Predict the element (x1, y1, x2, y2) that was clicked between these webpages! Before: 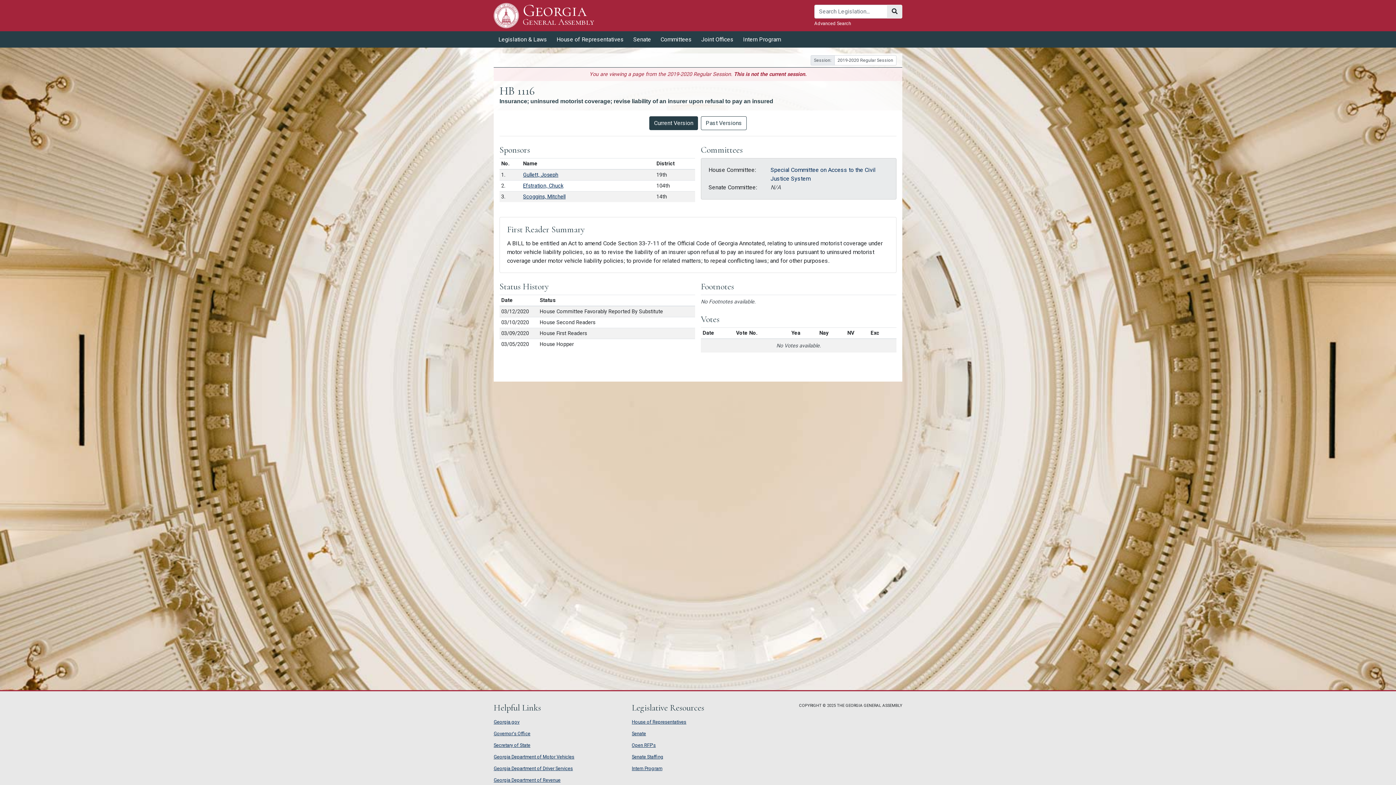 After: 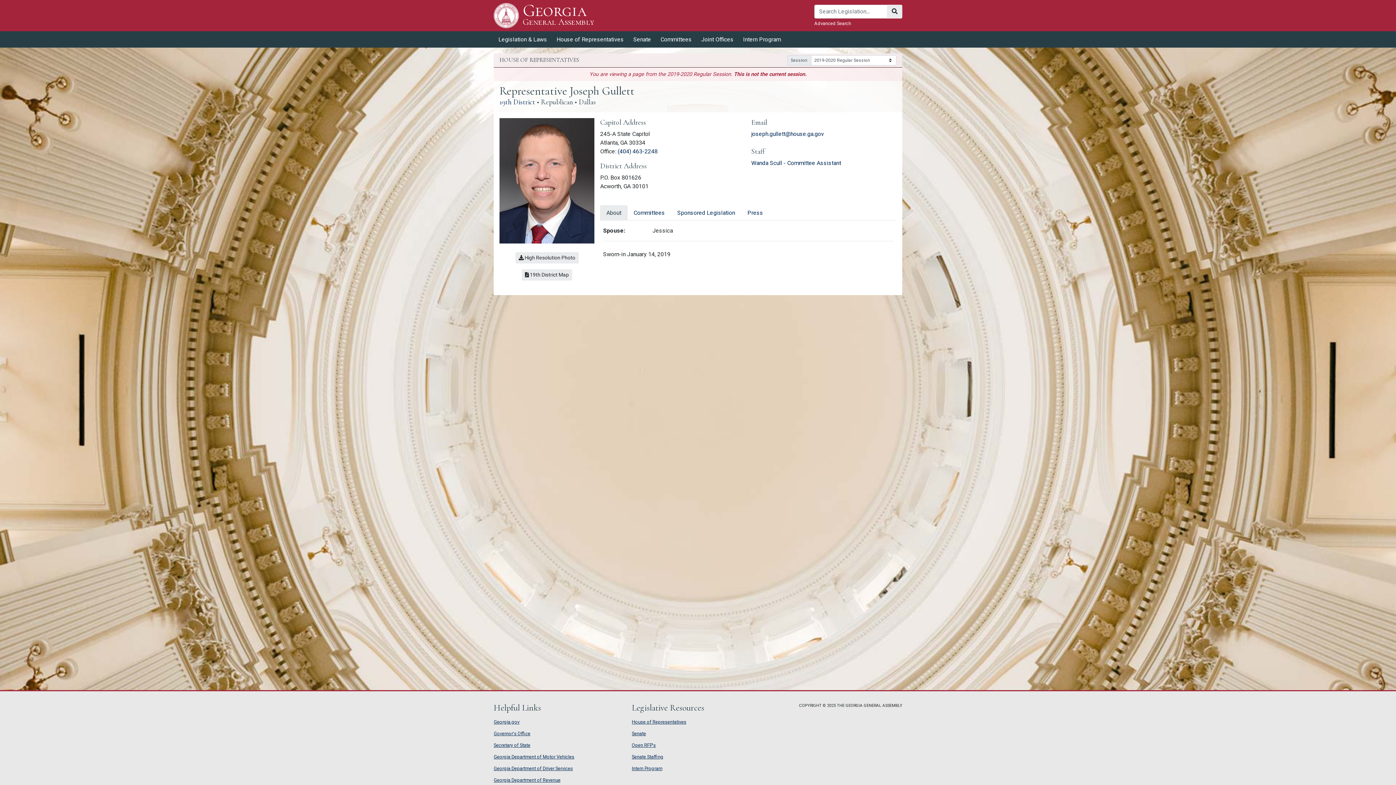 Action: label: Gullett, Joseph bbox: (523, 171, 558, 178)